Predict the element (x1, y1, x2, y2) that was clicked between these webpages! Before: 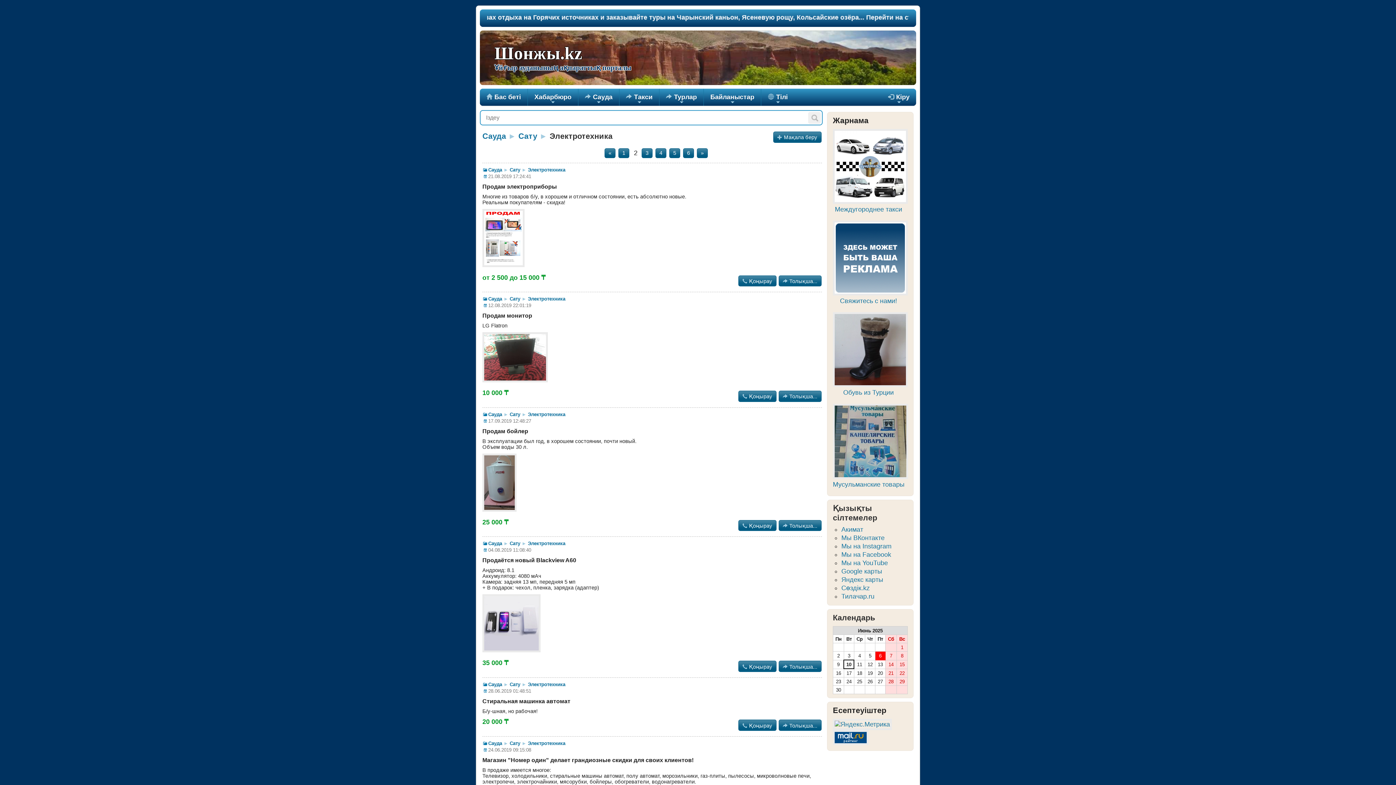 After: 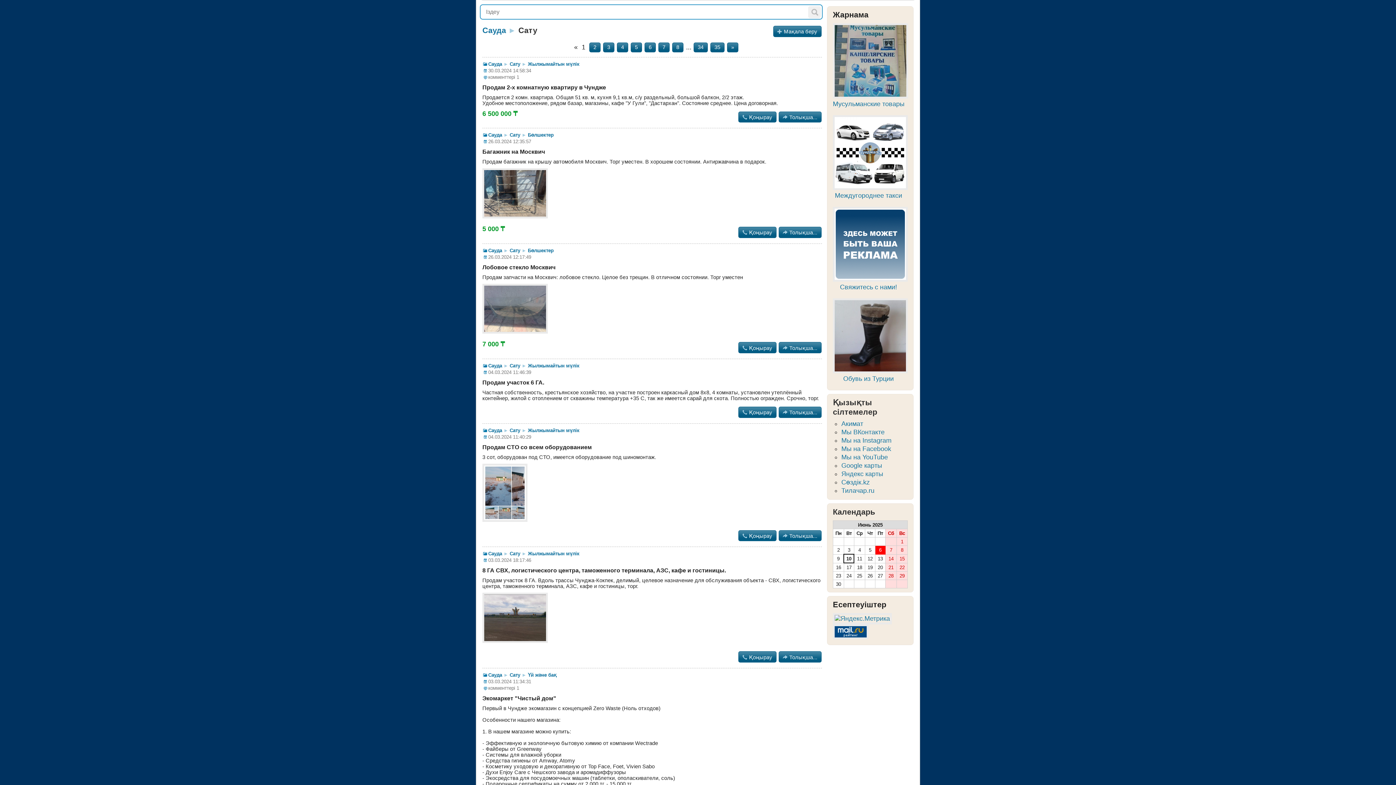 Action: label: Сату bbox: (509, 682, 520, 687)